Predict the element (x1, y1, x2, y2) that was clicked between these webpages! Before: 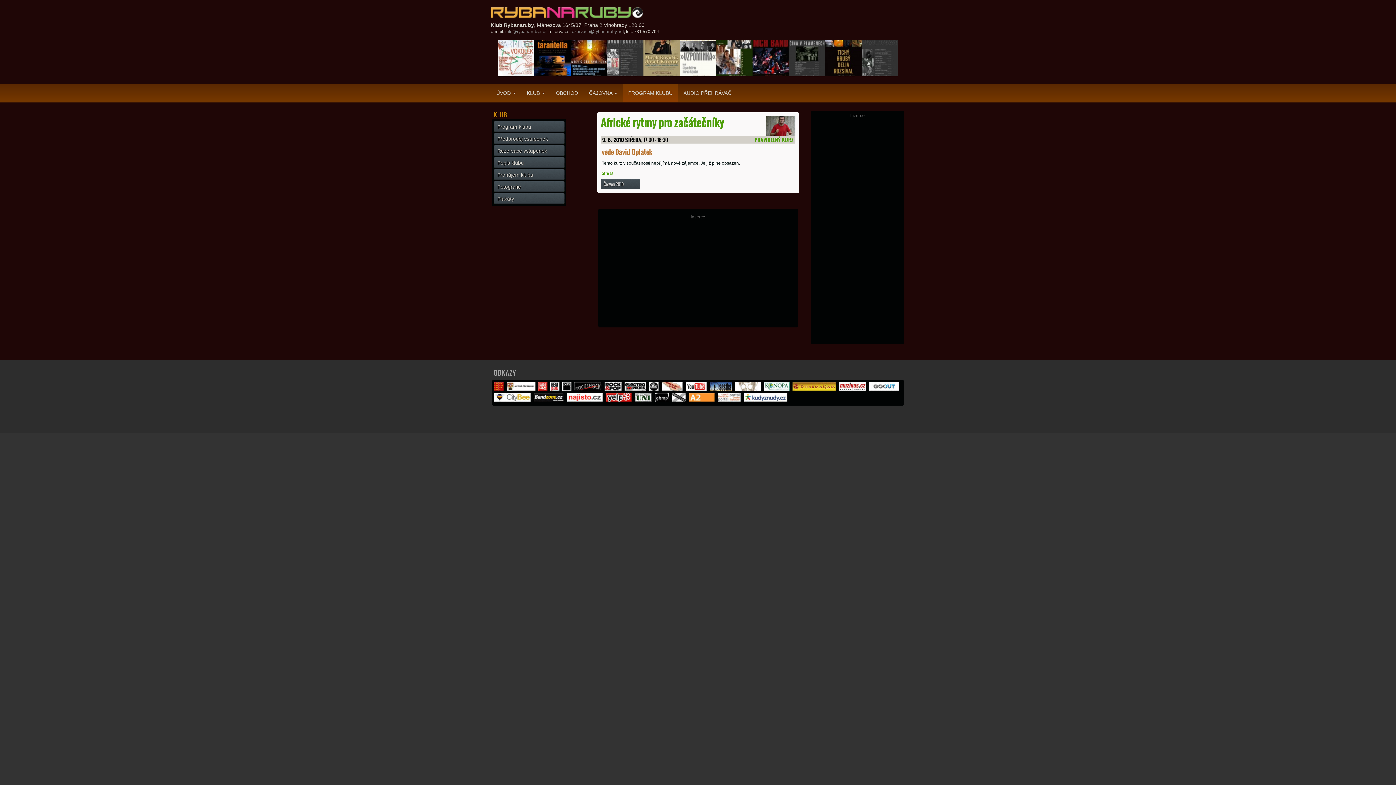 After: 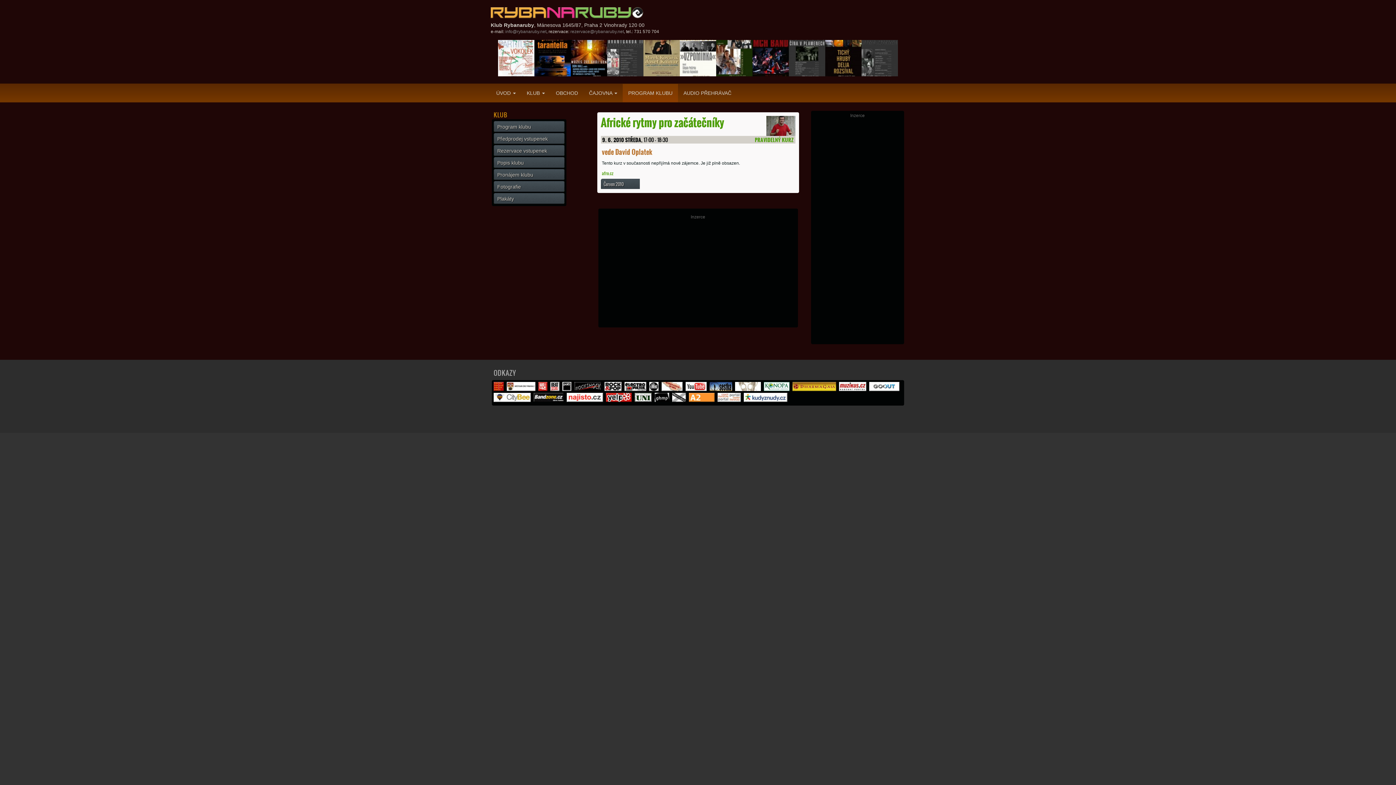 Action: bbox: (764, 387, 791, 392)